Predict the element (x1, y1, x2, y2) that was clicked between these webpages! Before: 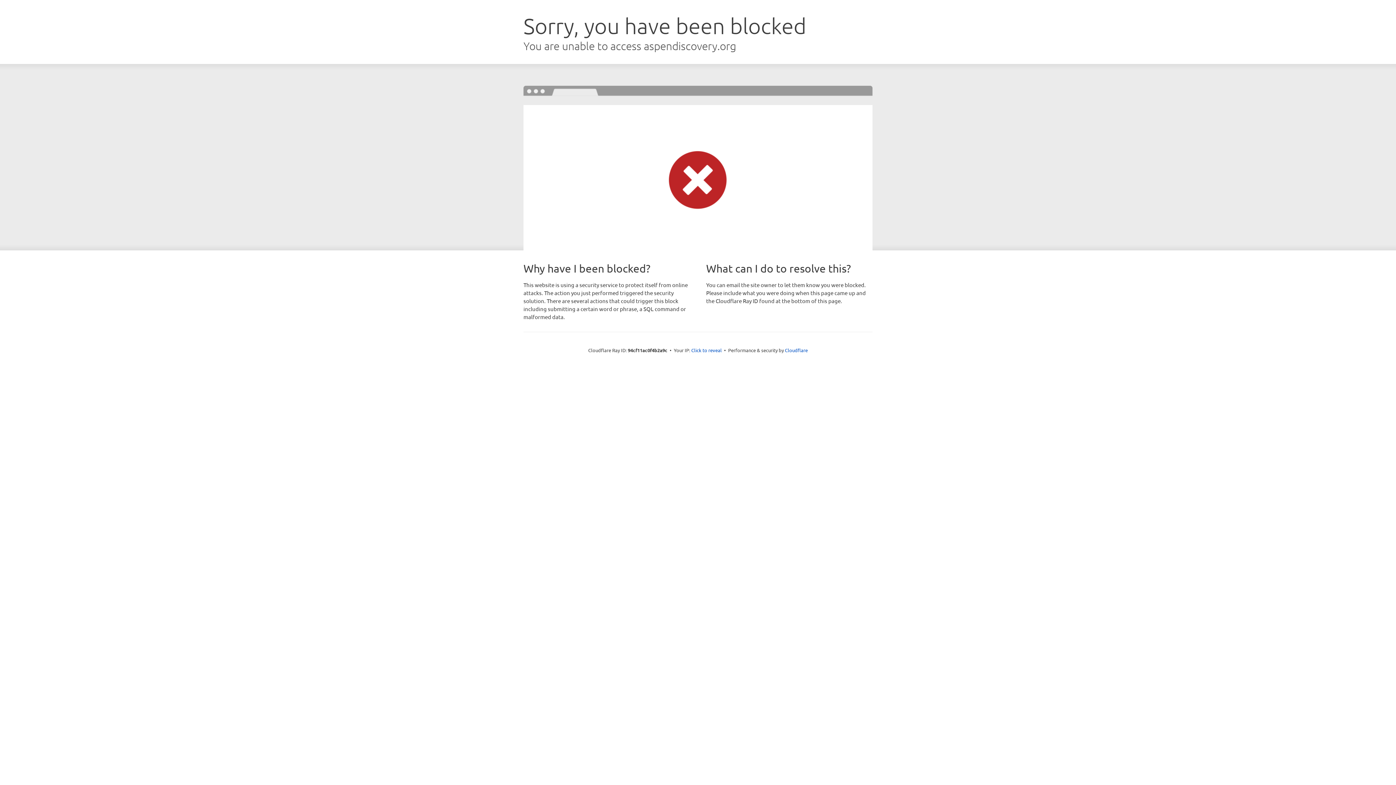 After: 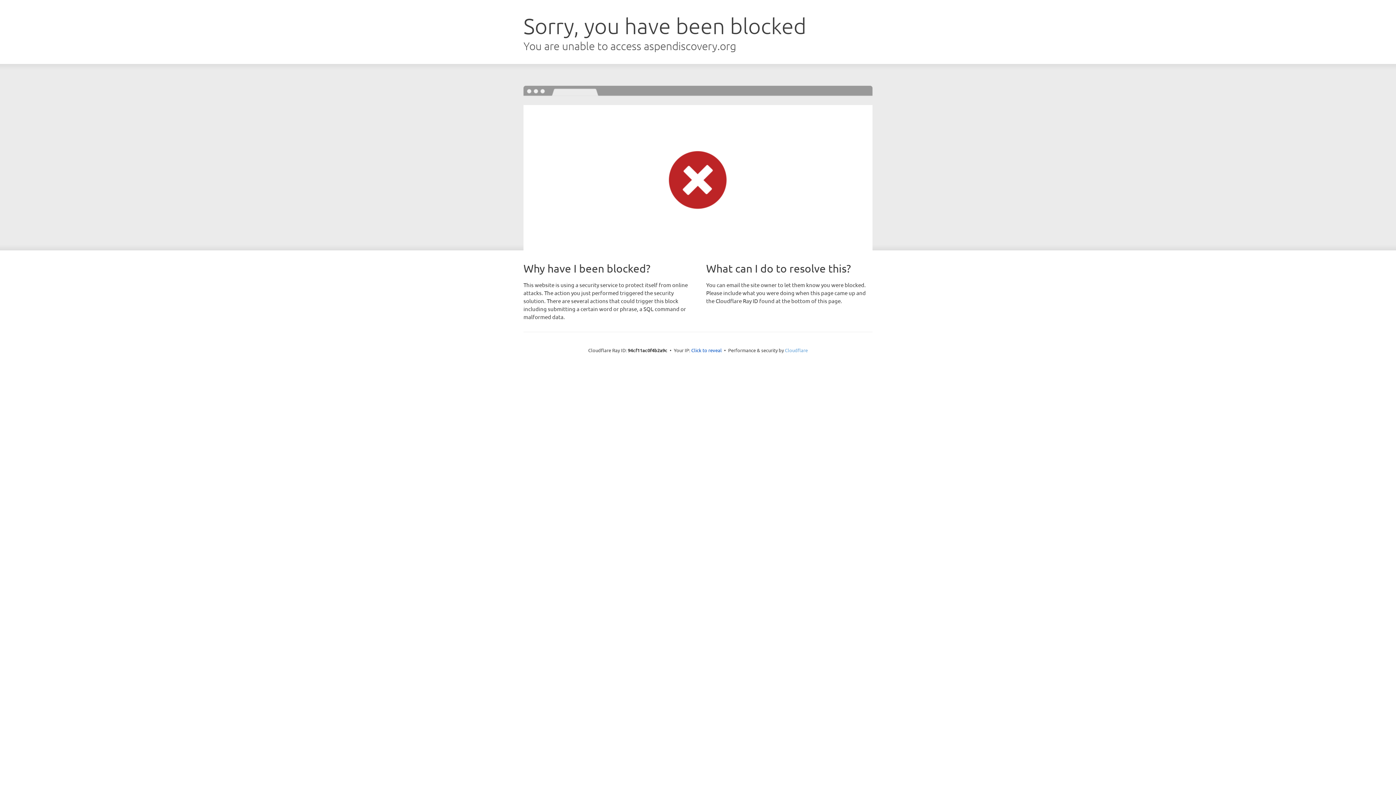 Action: label: Cloudflare bbox: (785, 347, 808, 353)